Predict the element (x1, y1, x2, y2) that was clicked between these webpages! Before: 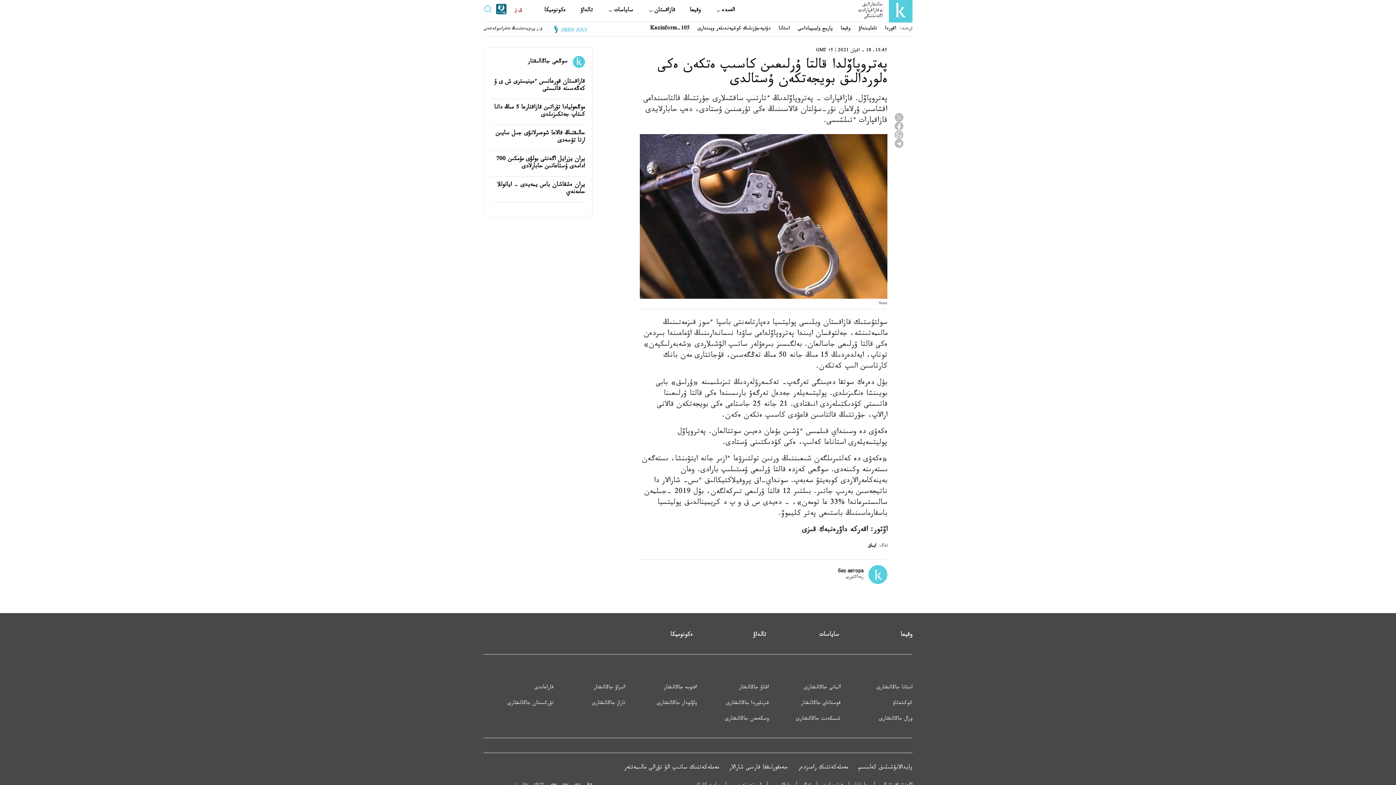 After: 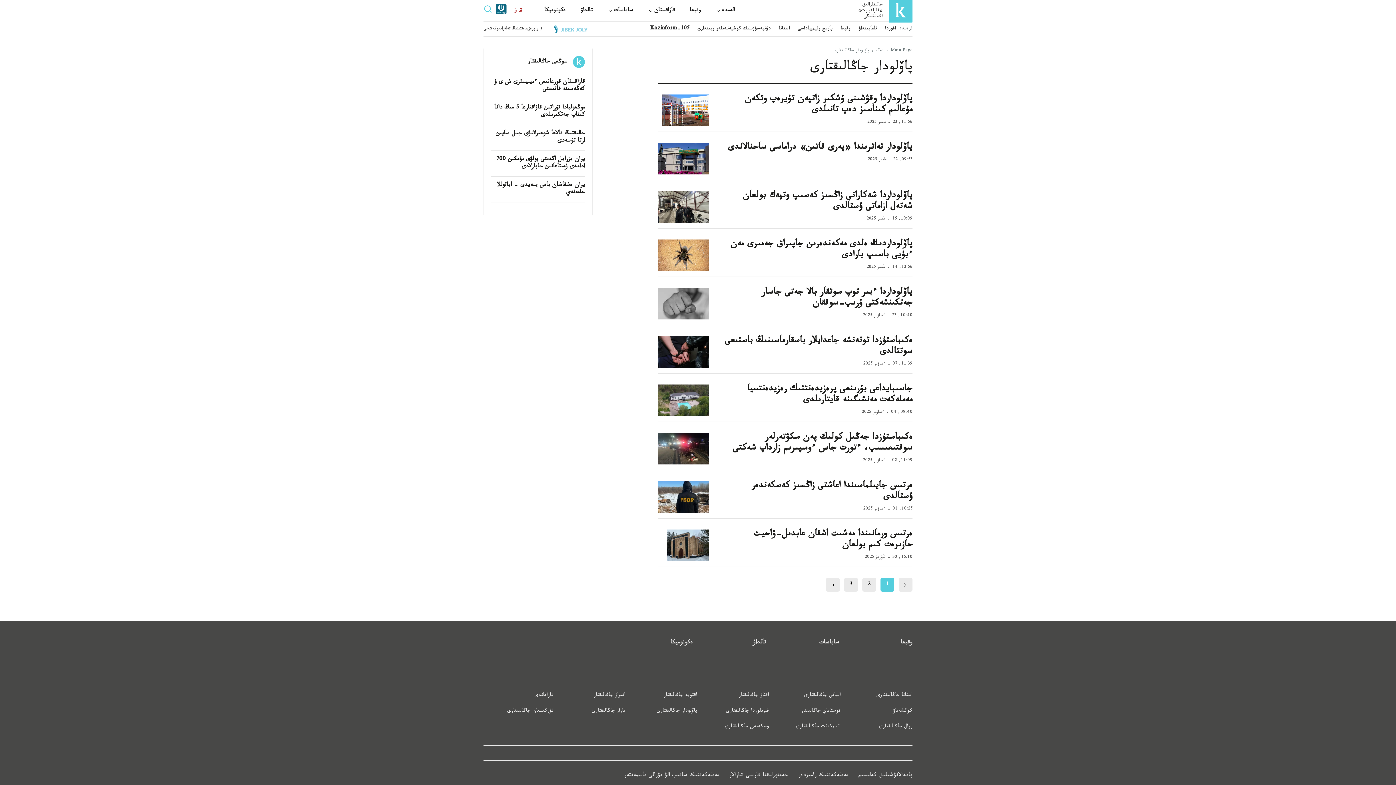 Action: label: پاۆلودار جاڭالىقتارى bbox: (656, 700, 697, 707)